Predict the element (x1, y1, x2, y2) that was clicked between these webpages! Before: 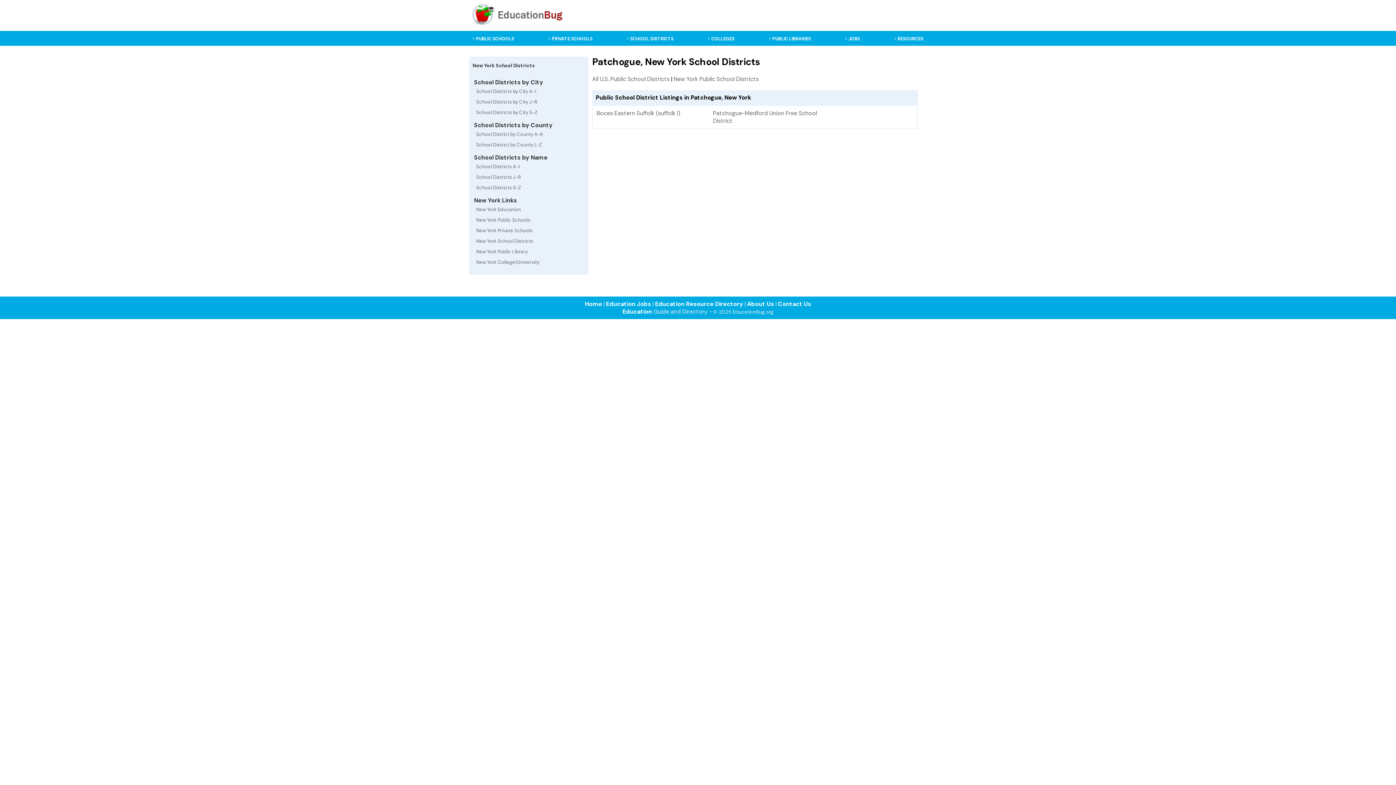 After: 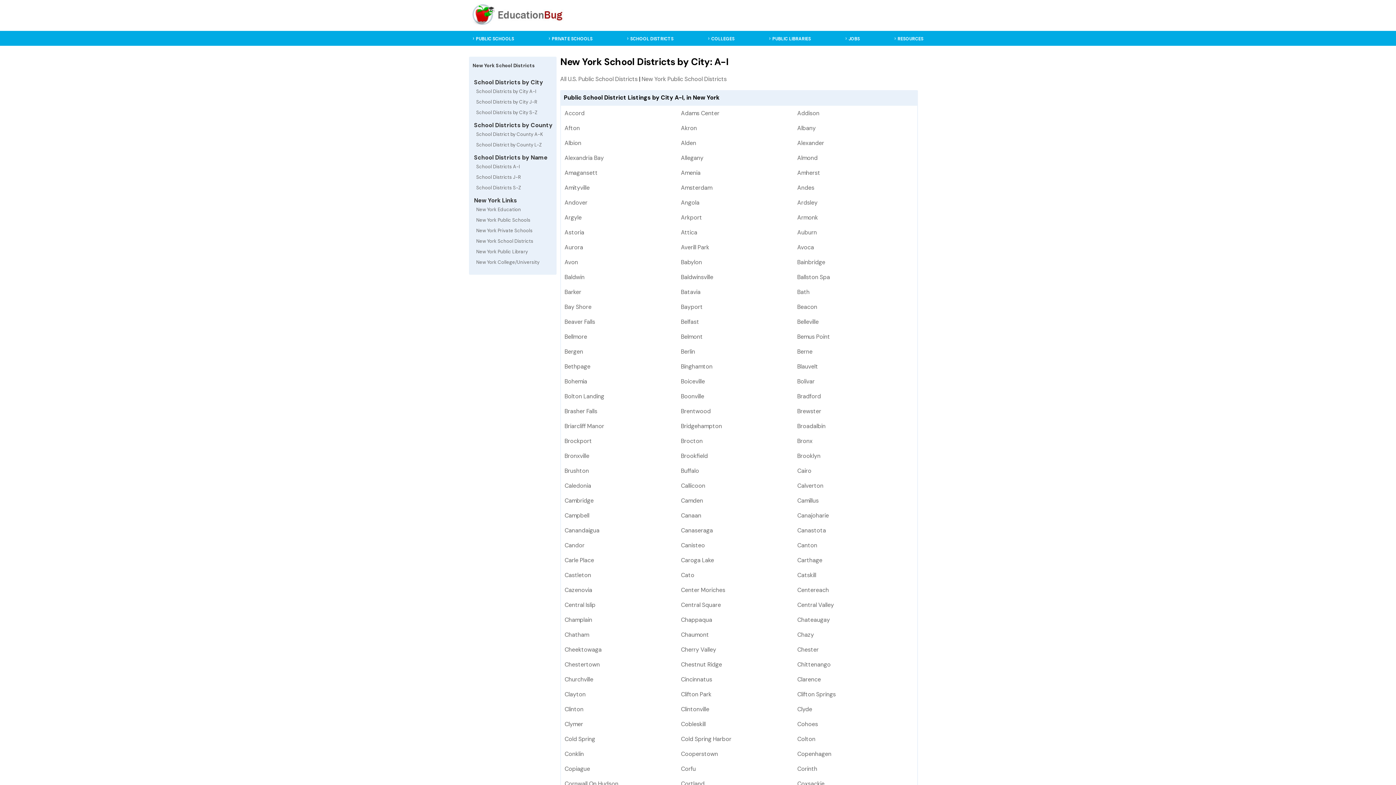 Action: label: School Districts by City A-I bbox: (472, 86, 585, 96)